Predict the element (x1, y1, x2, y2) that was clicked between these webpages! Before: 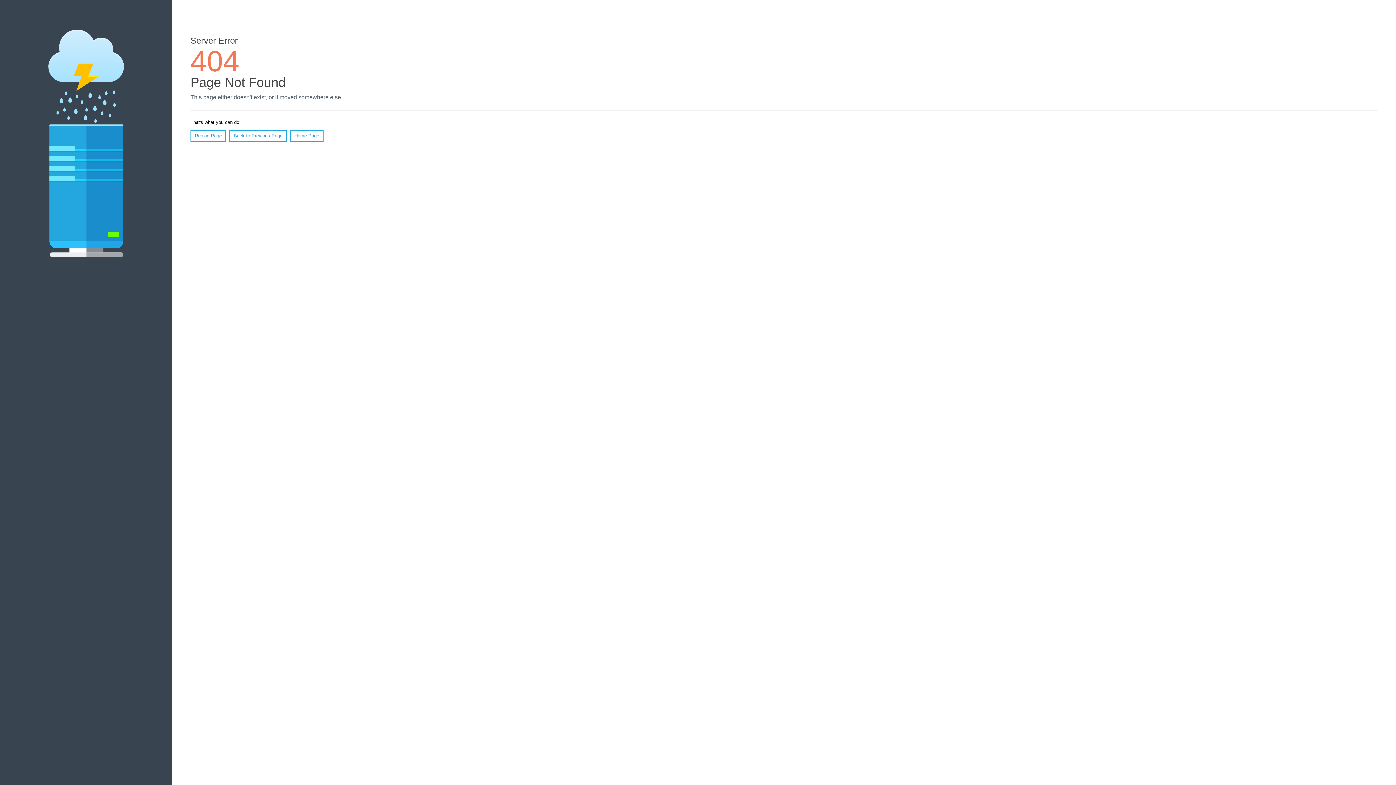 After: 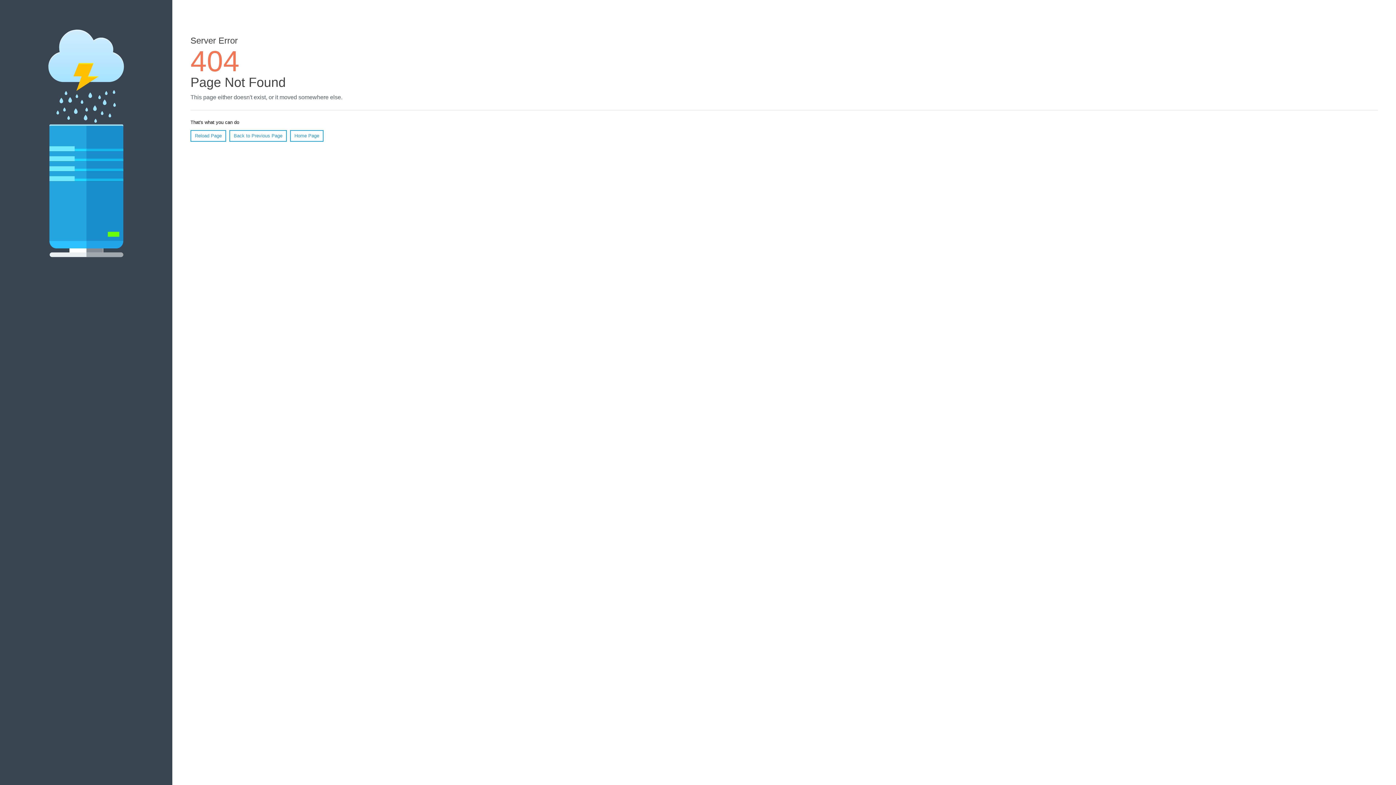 Action: label: Reload Page bbox: (190, 130, 226, 141)